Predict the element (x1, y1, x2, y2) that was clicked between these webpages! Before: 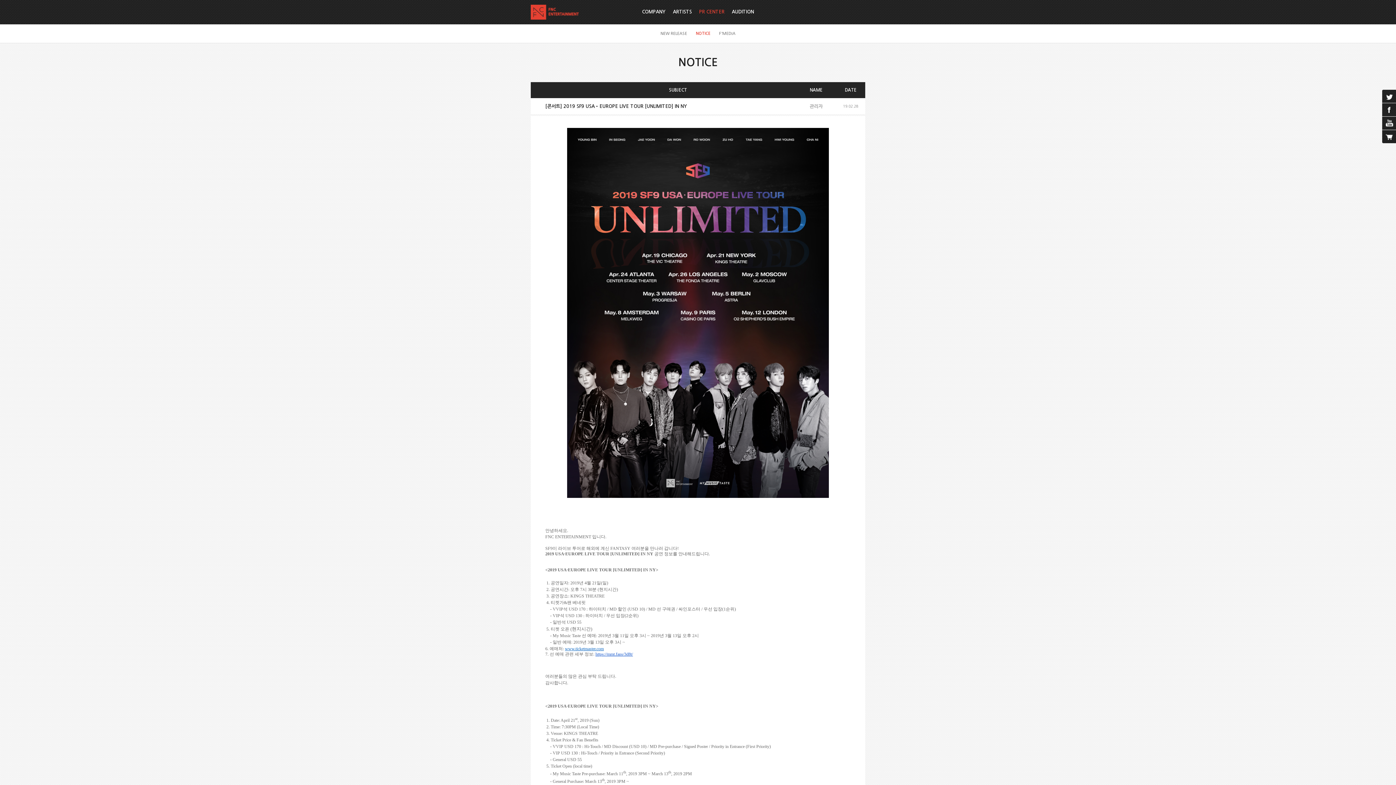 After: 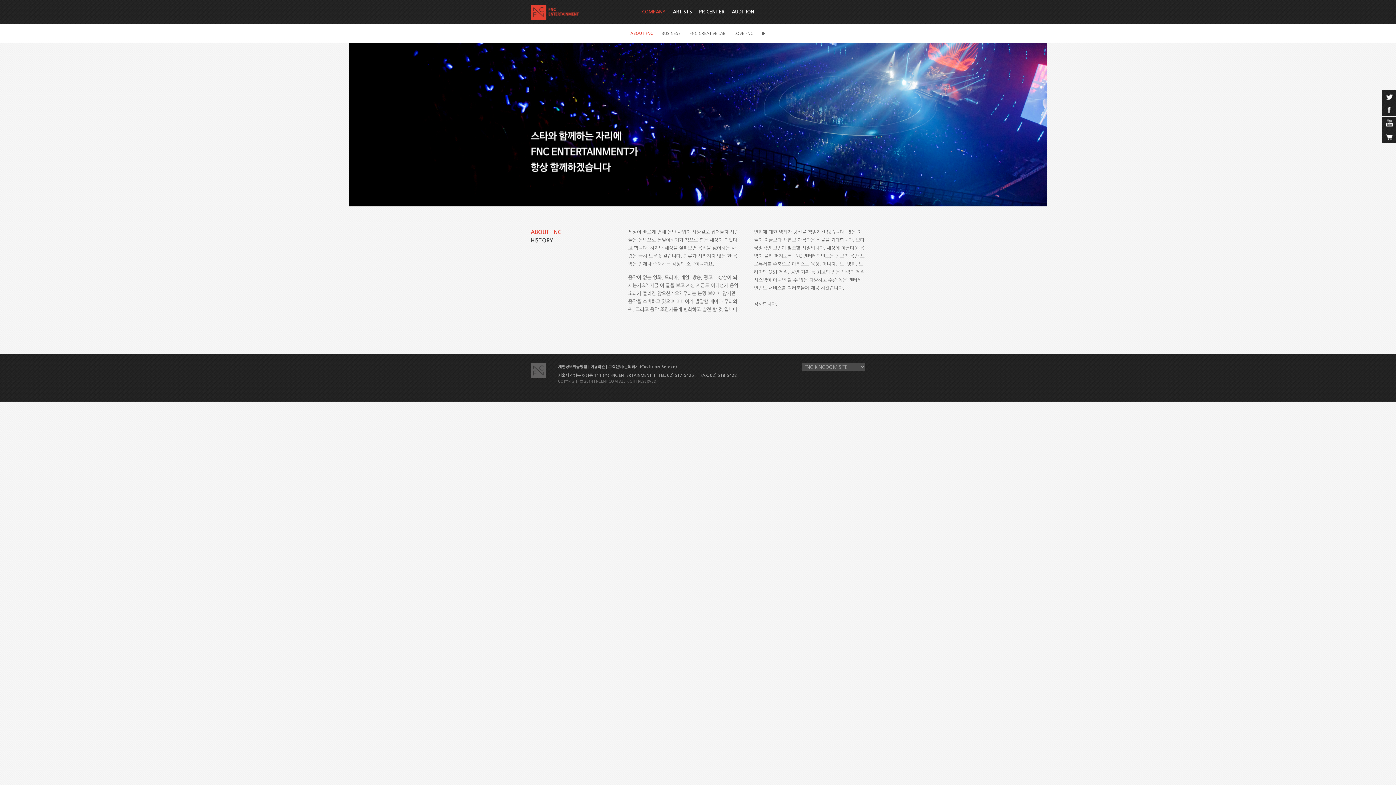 Action: label: COMPANY bbox: (642, 9, 665, 14)